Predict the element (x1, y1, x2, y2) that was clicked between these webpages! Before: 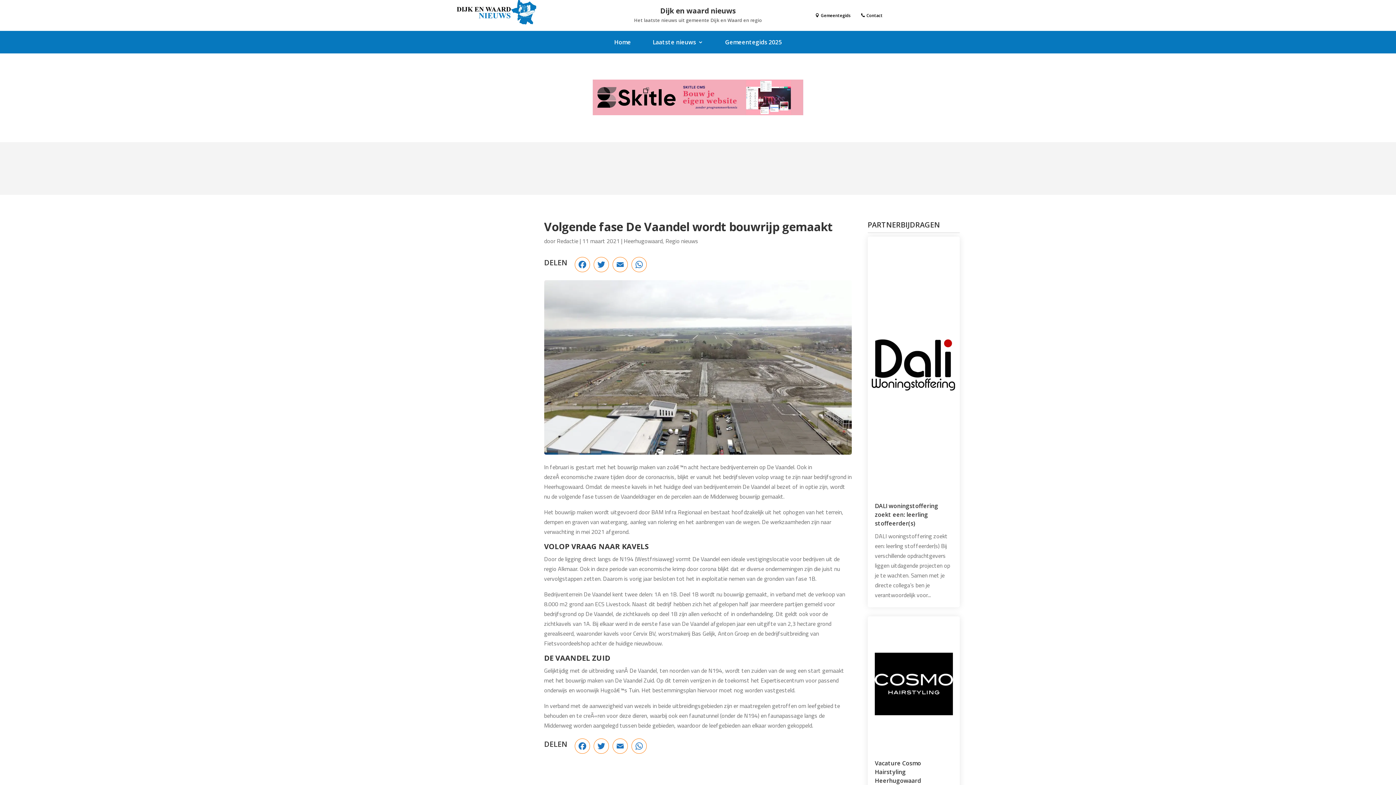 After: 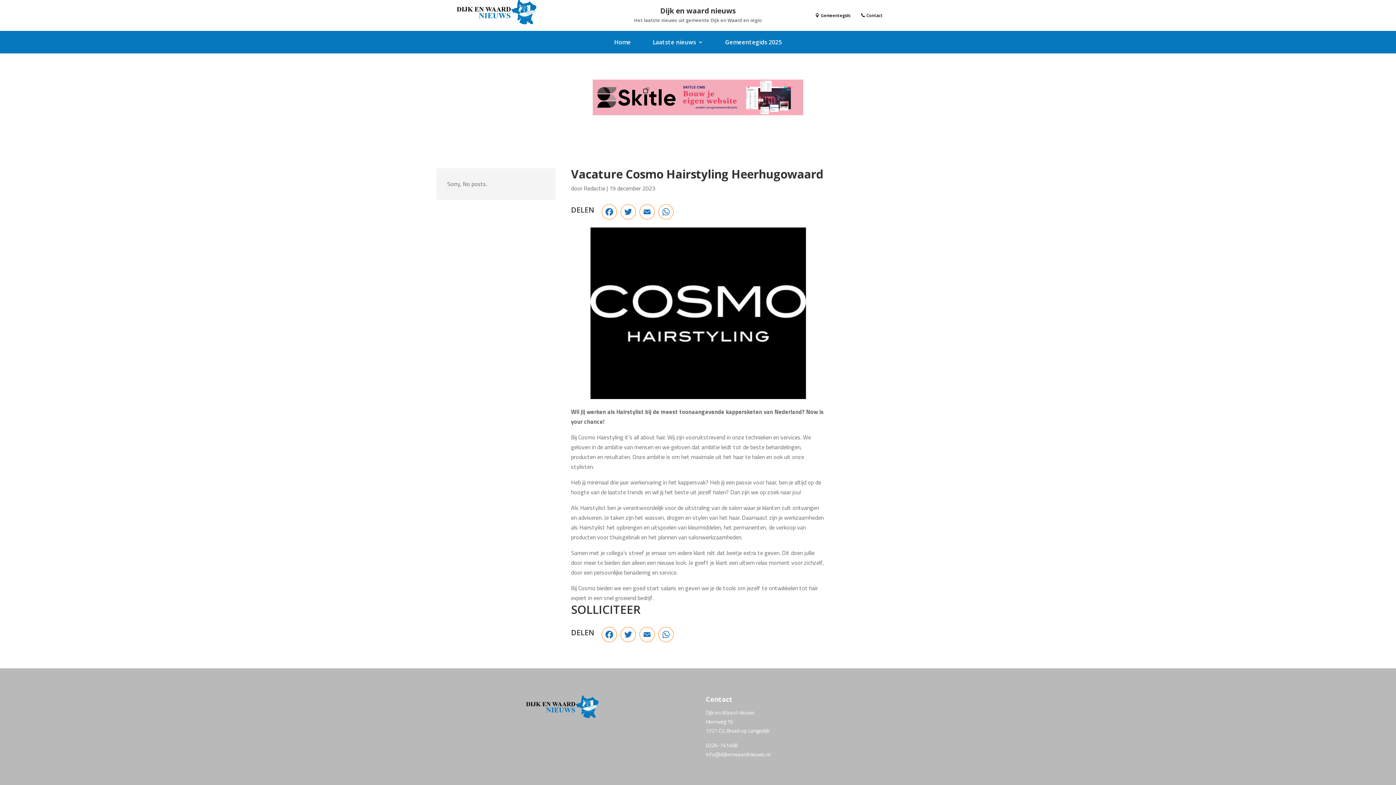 Action: label: Vacature Cosmo Hairstyling Heerhugowaard bbox: (875, 759, 952, 789)